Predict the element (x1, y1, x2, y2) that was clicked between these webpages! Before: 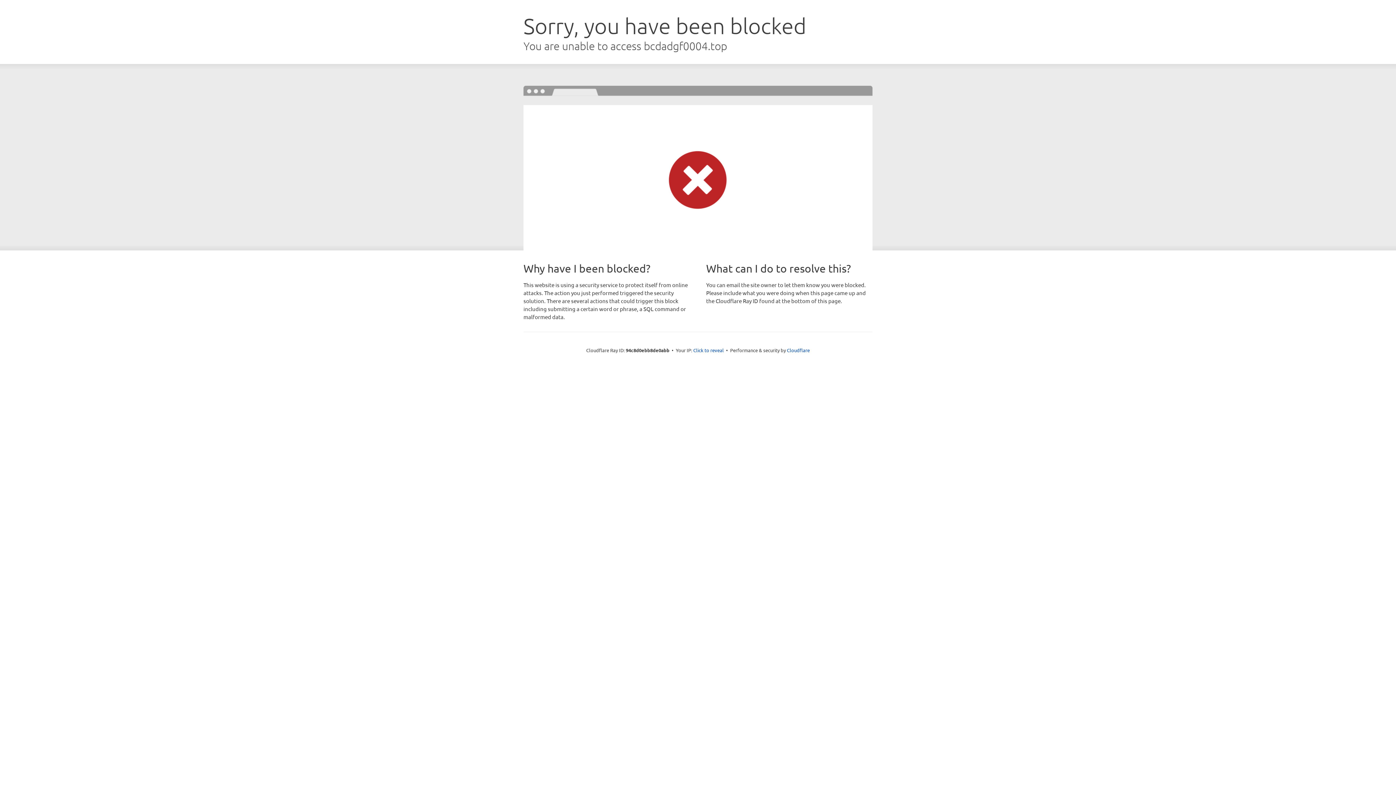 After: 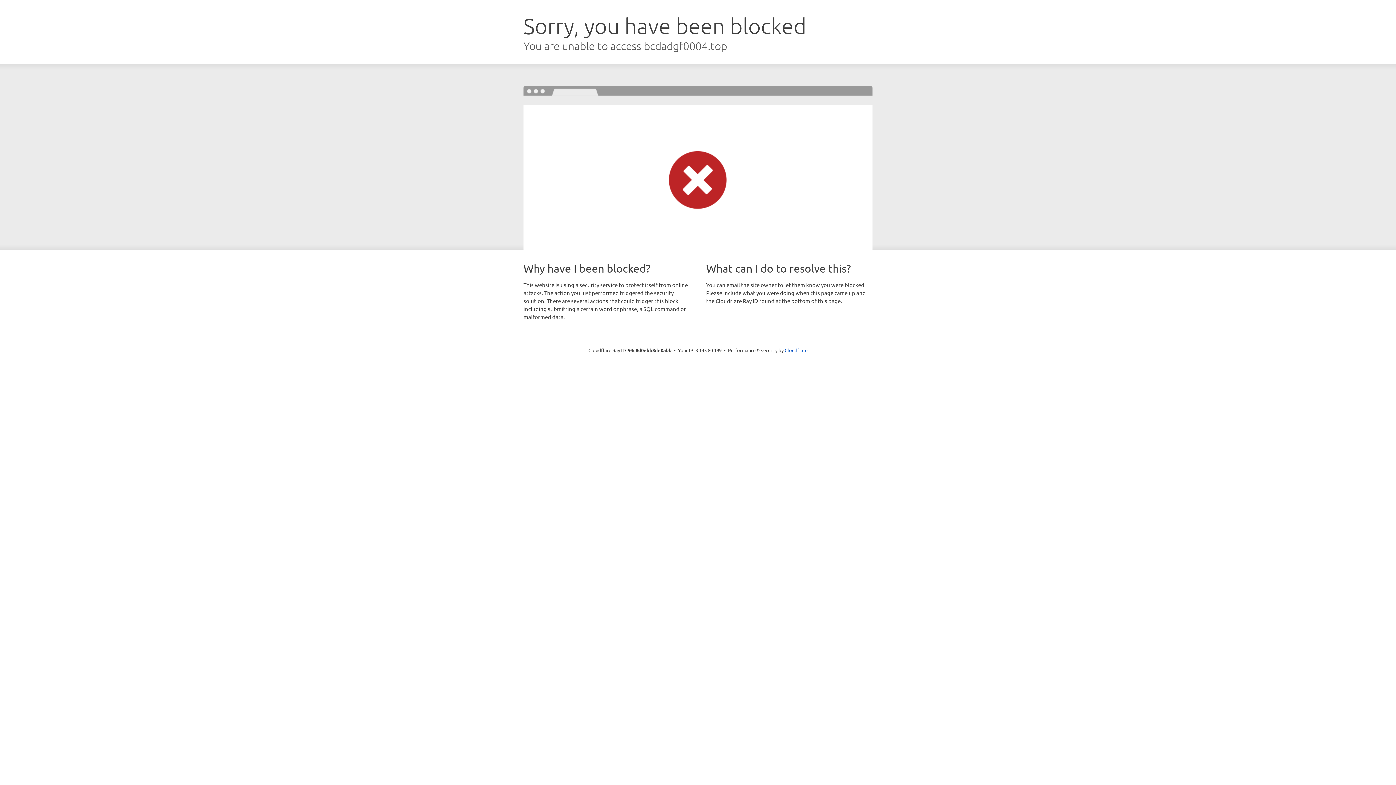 Action: bbox: (693, 346, 724, 353) label: Click to reveal